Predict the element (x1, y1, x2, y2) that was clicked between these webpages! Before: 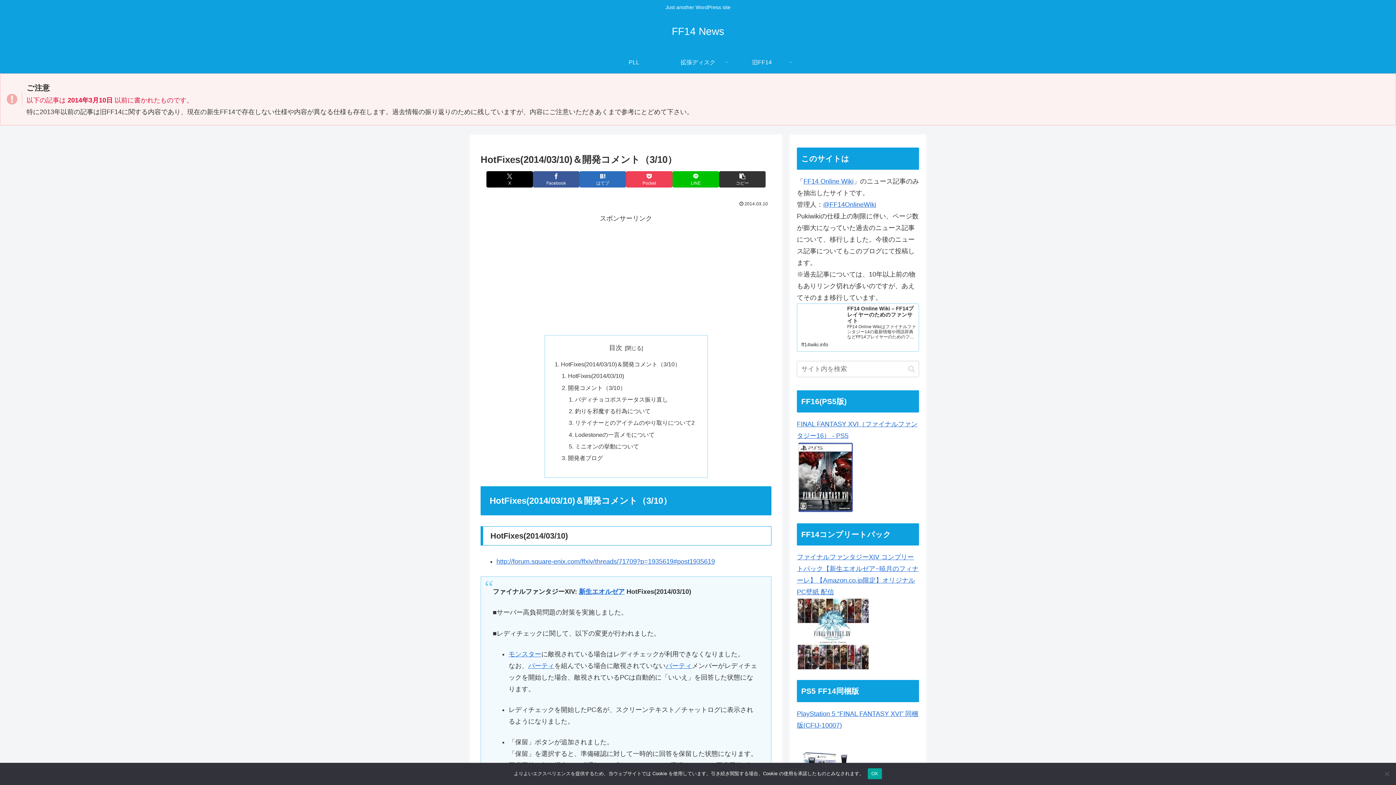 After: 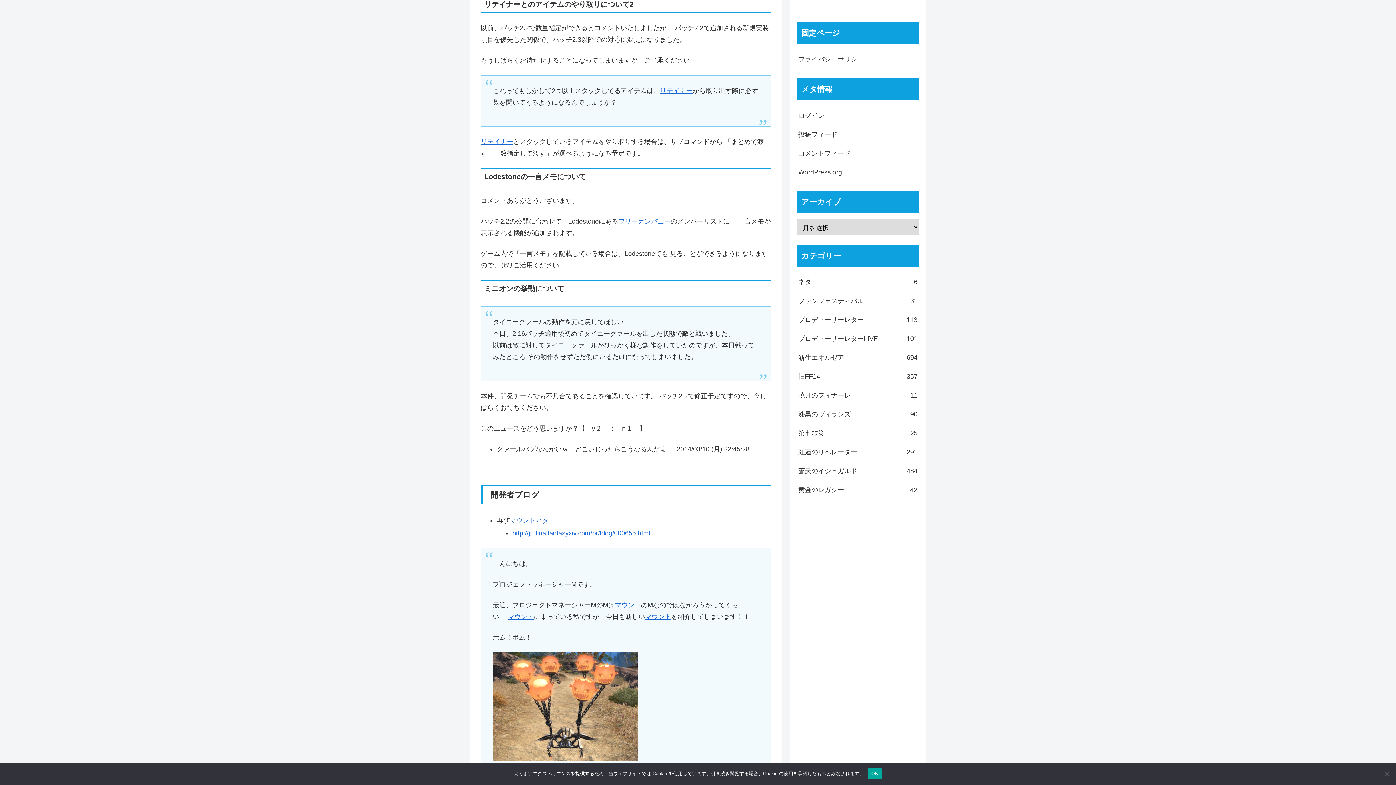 Action: label: リテイナーとのアイテムのやり取りについて2 bbox: (575, 419, 694, 426)